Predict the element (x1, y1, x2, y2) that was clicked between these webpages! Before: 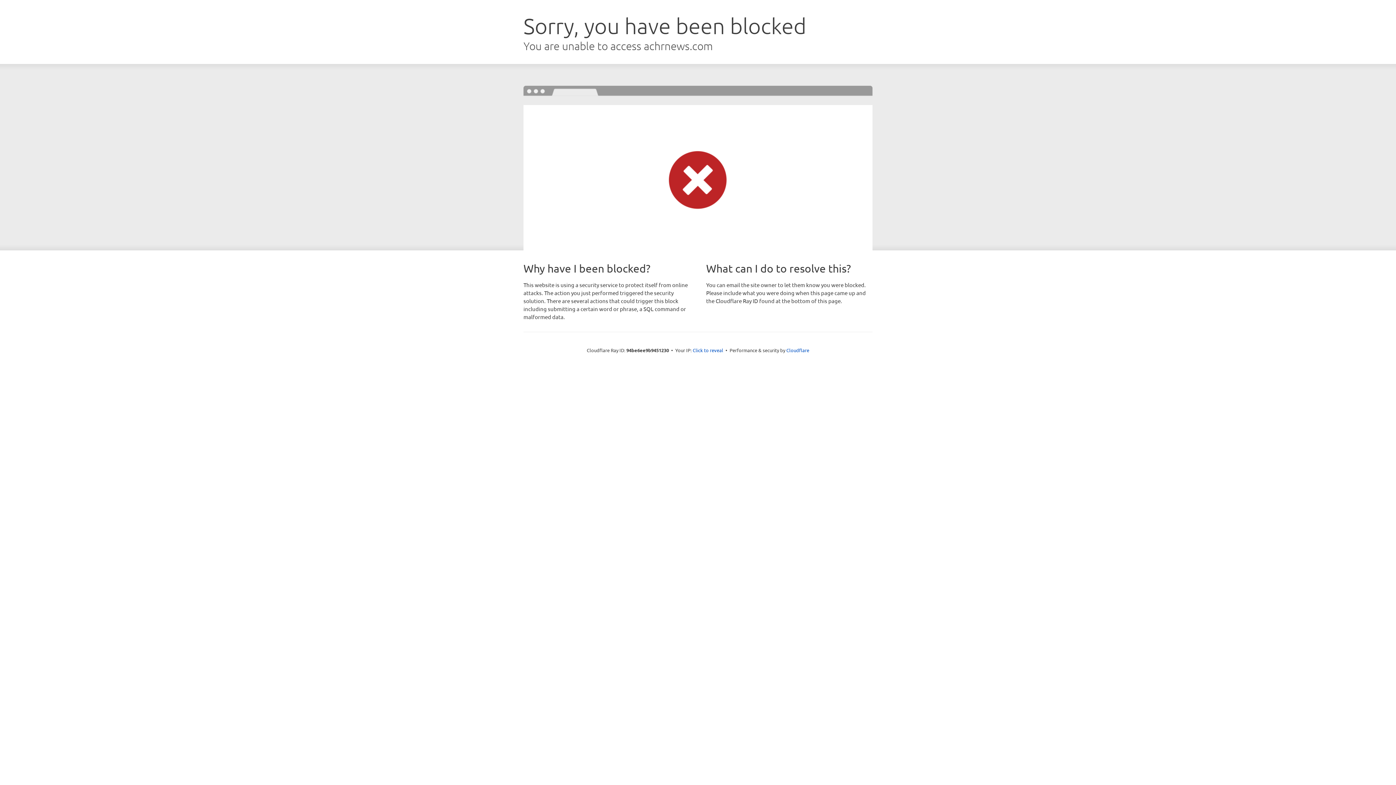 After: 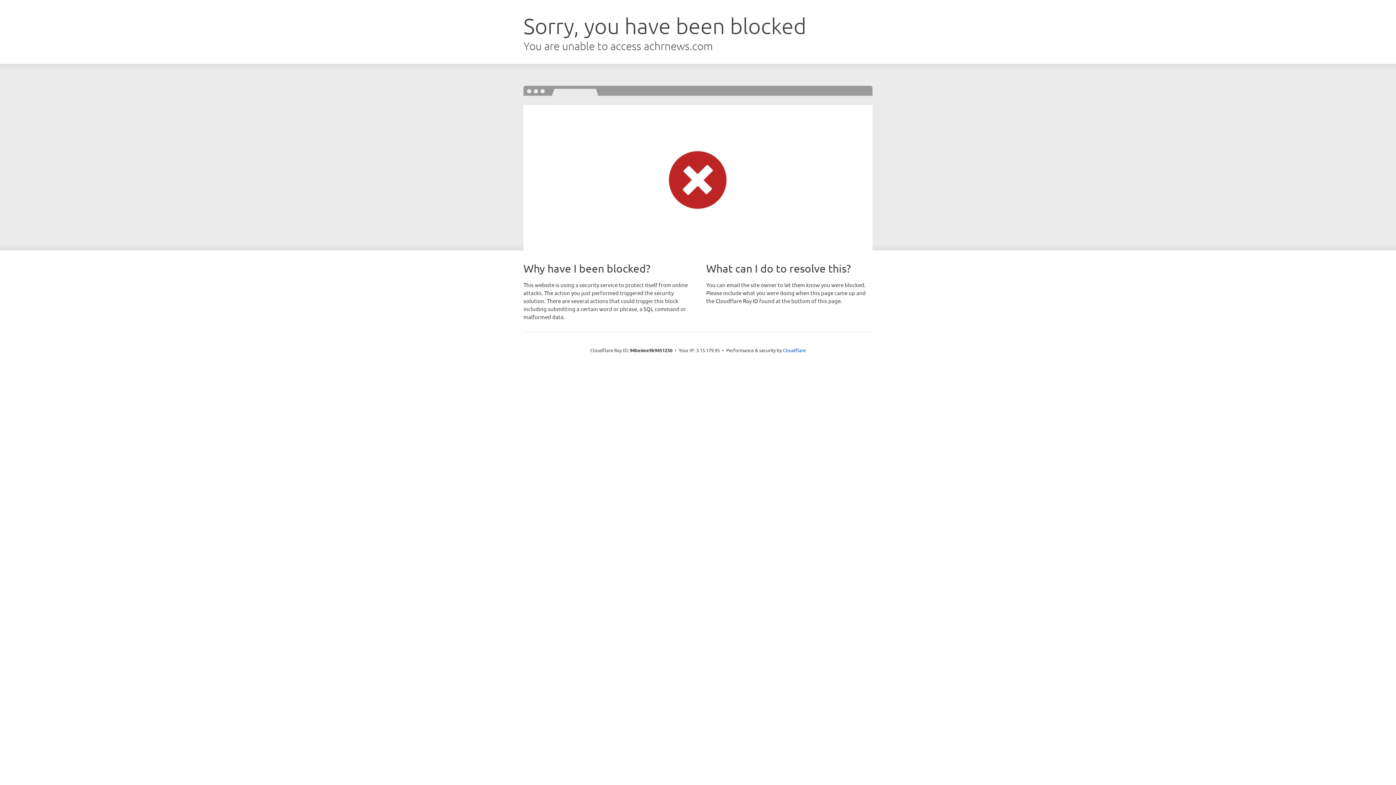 Action: label: Click to reveal bbox: (692, 346, 723, 353)